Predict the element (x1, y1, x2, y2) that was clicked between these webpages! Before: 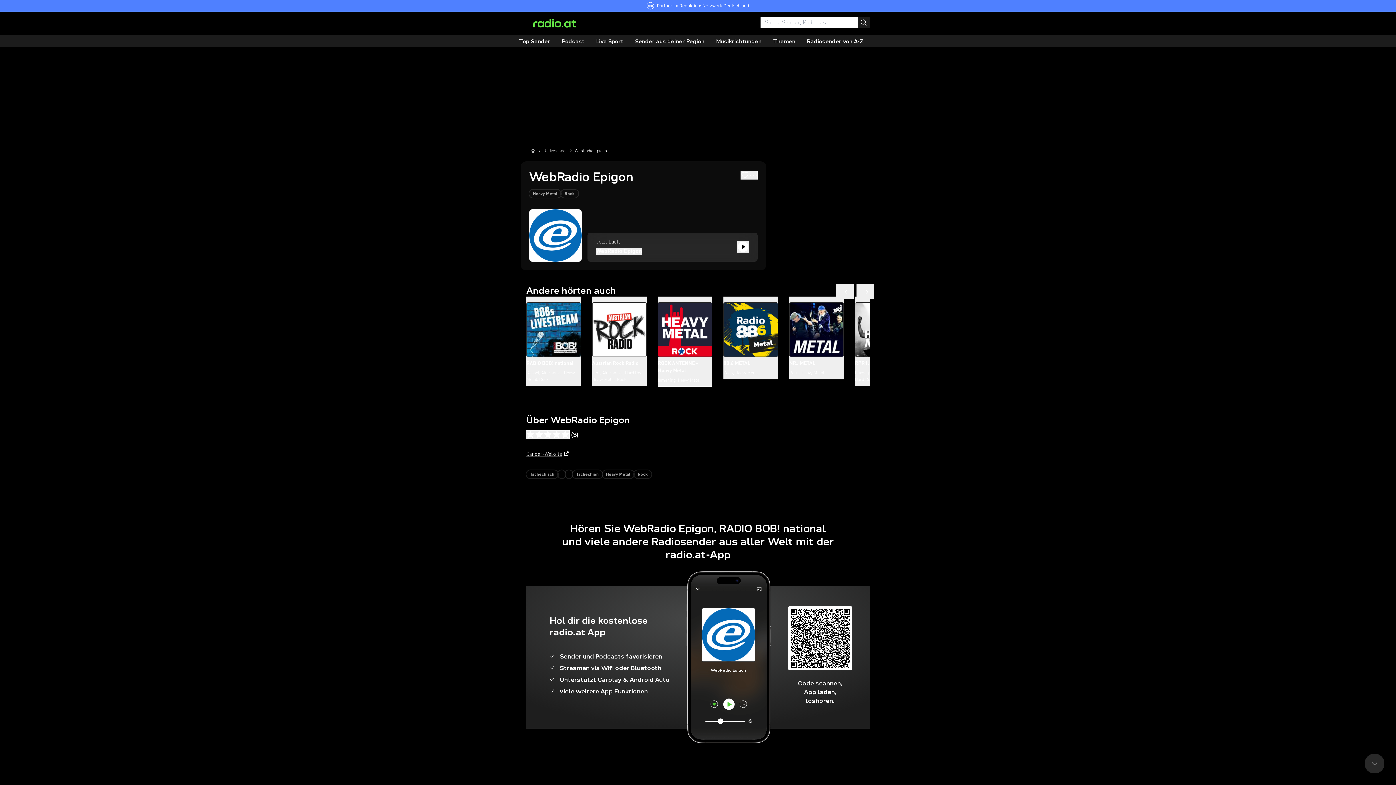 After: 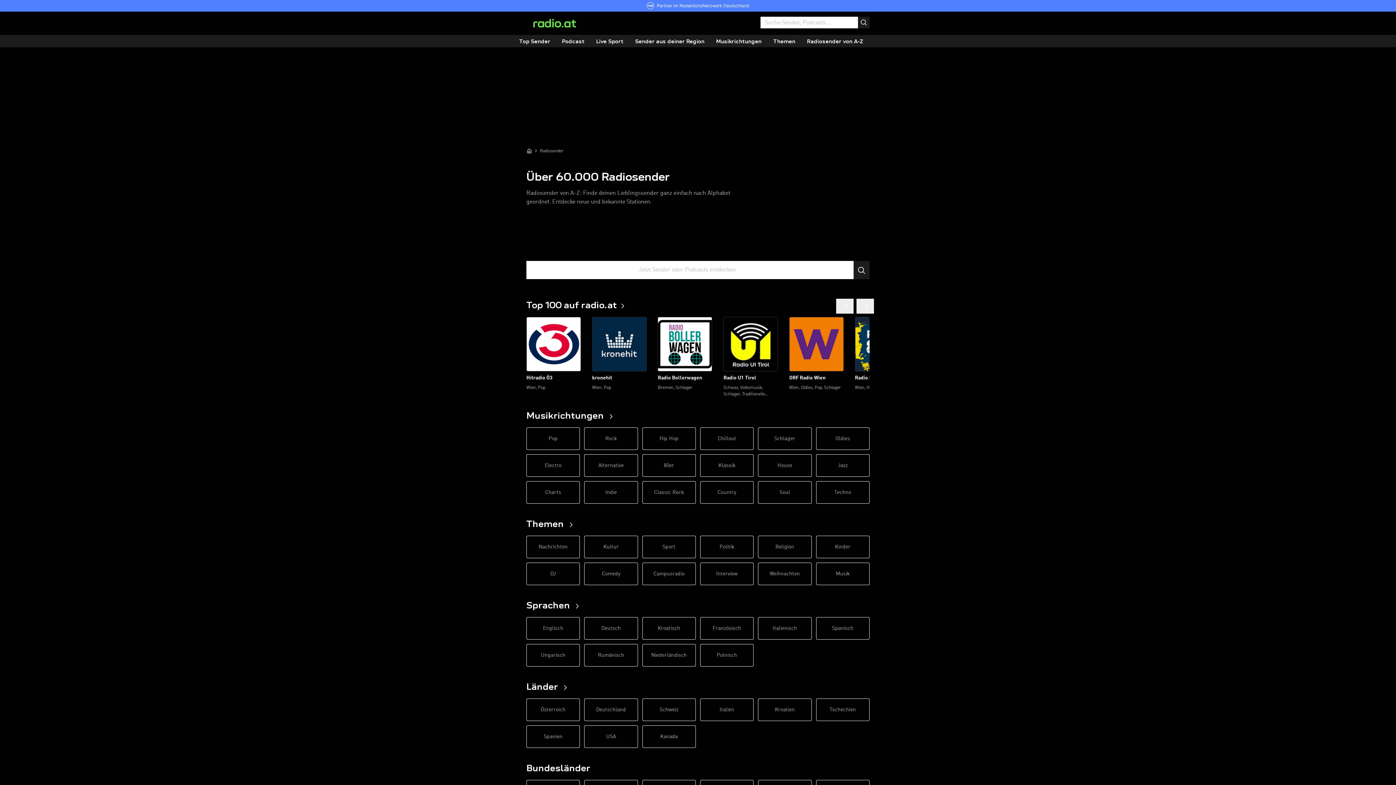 Action: label: Radiosender bbox: (543, 147, 567, 154)